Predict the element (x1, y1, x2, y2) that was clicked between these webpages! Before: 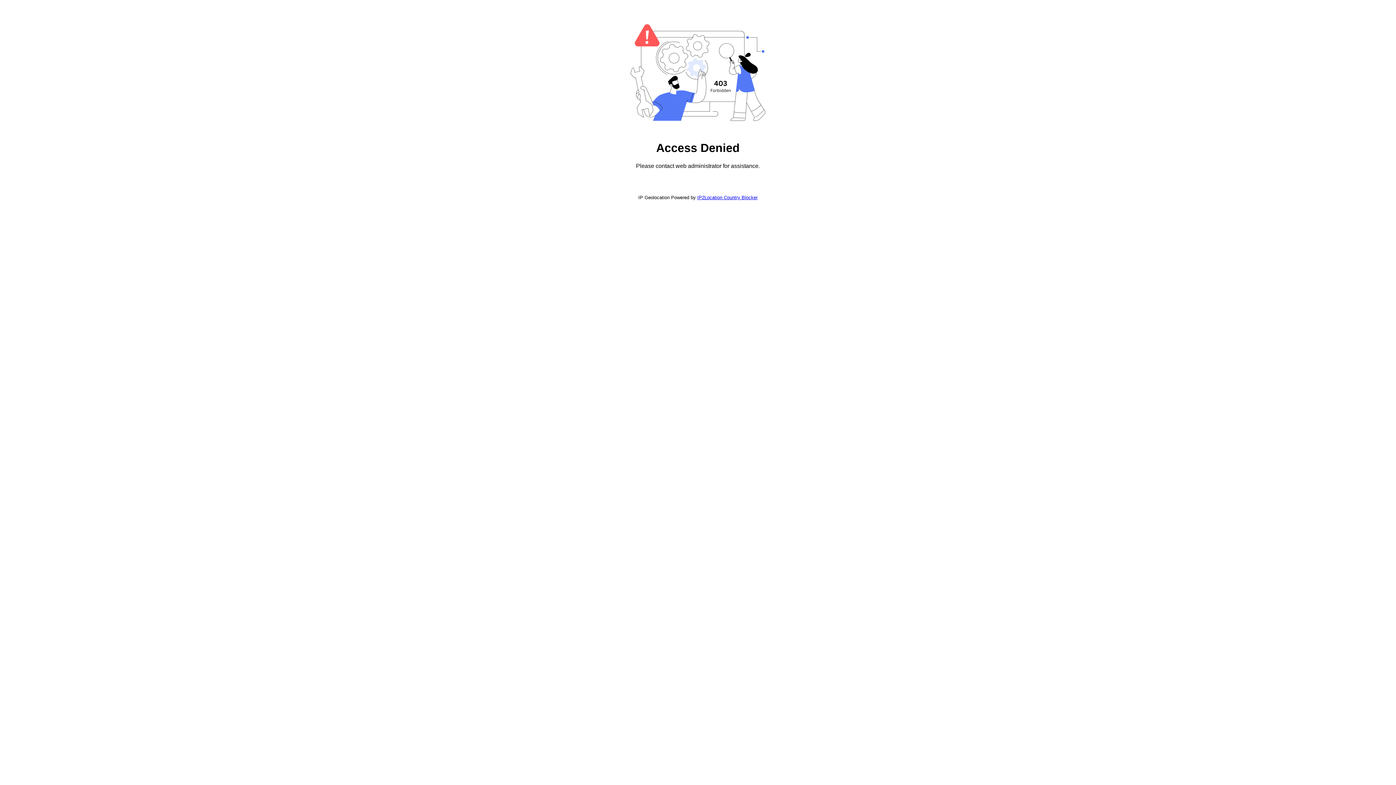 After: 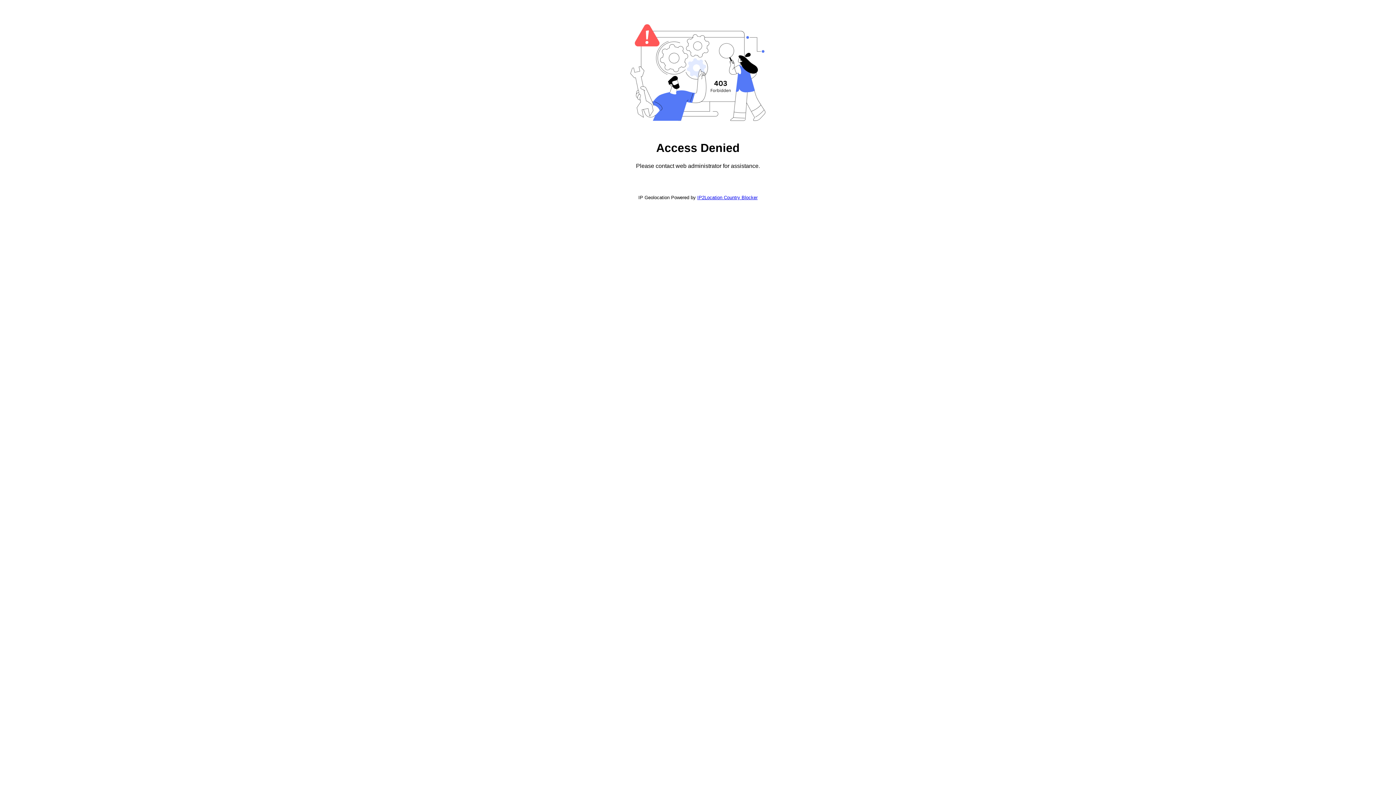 Action: label: IP2Location Country Blocker bbox: (697, 194, 757, 200)